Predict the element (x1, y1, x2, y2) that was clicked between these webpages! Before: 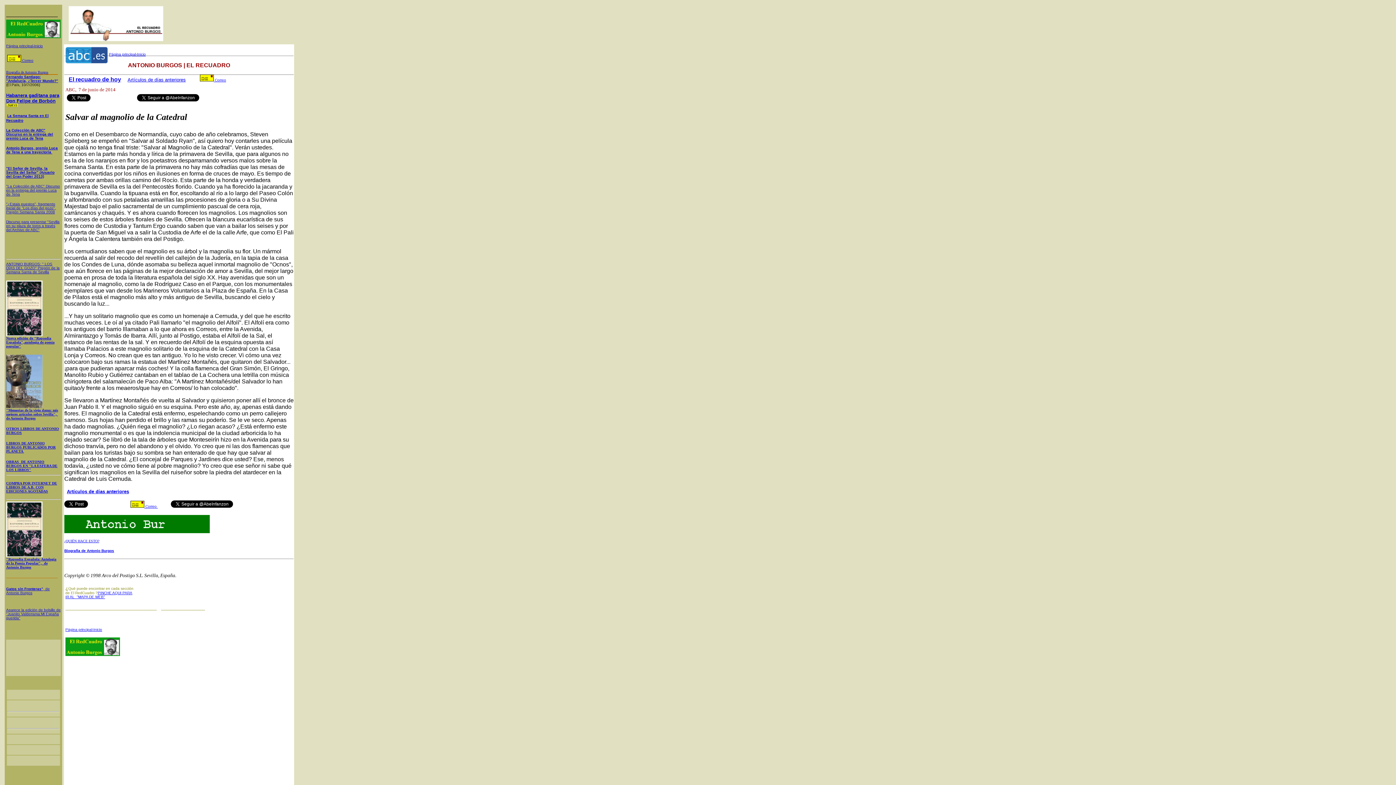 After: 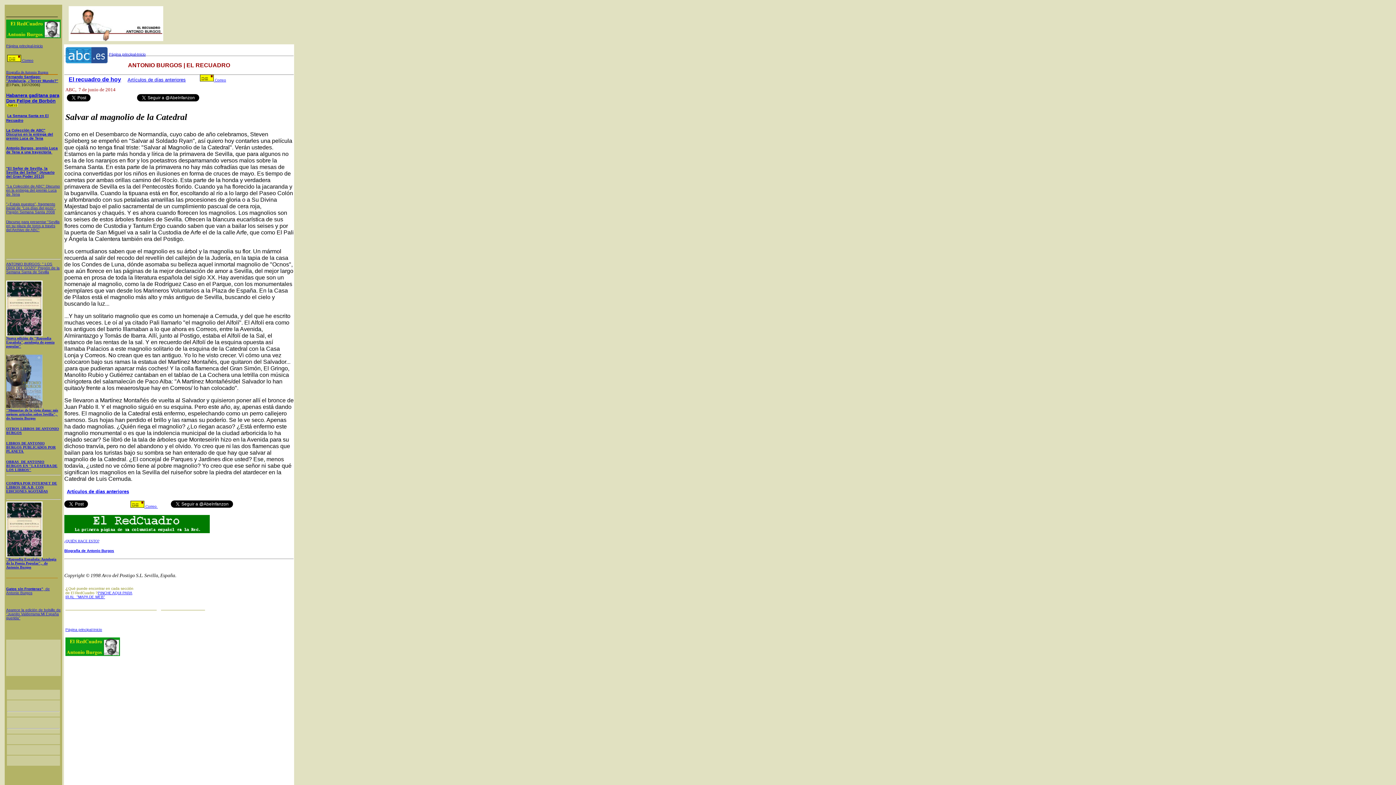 Action: label: El recuadro de hoy bbox: (68, 76, 121, 82)